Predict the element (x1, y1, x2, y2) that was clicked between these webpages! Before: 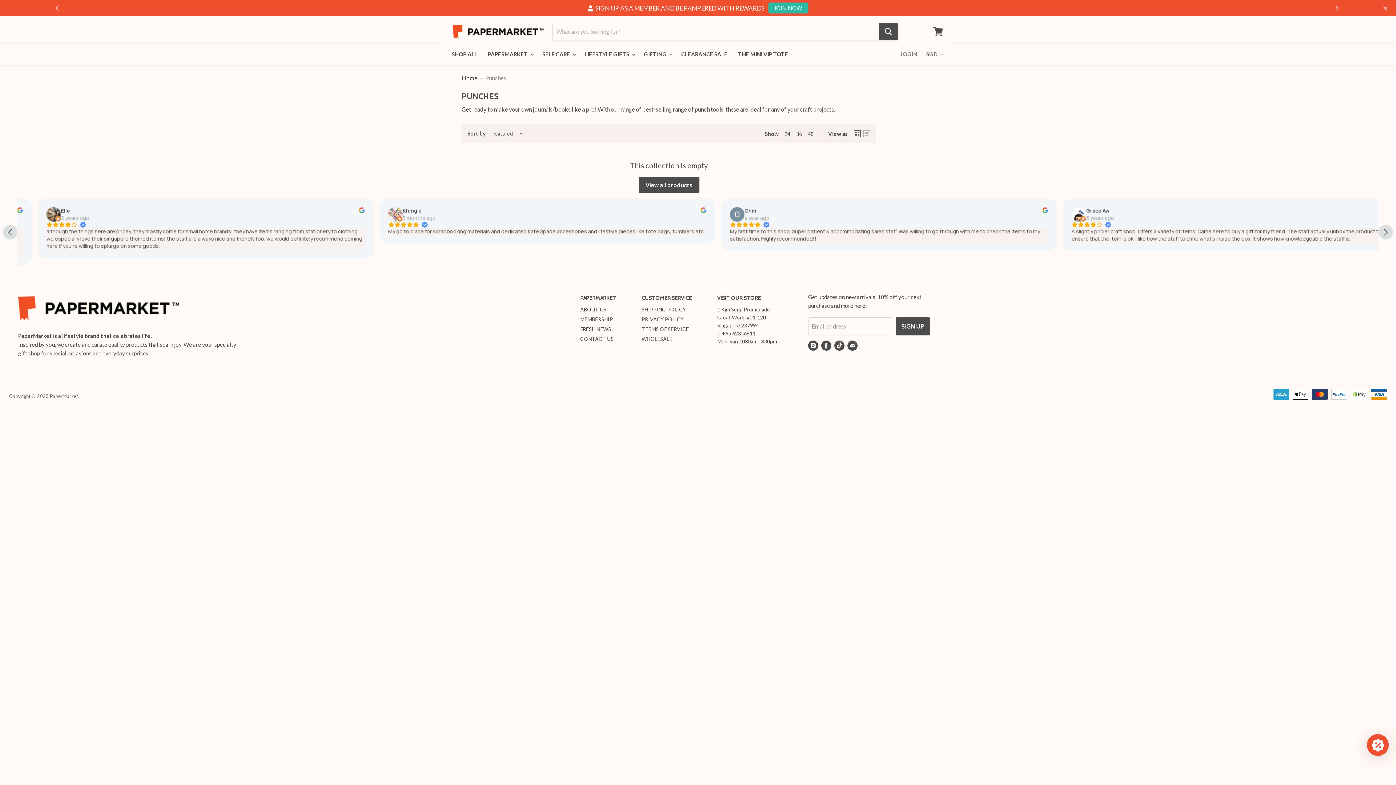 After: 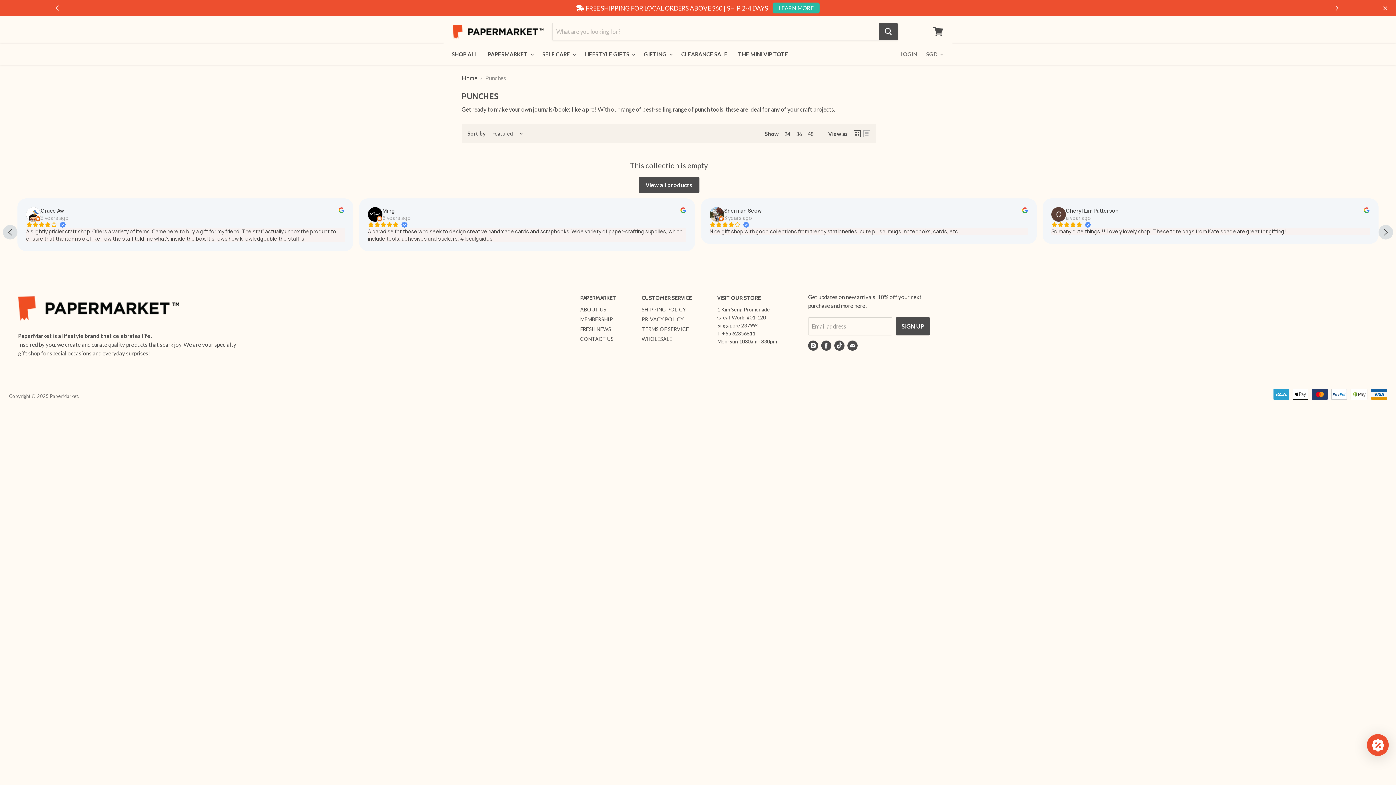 Action: label: Khing k bbox: (1066, 207, 1097, 214)